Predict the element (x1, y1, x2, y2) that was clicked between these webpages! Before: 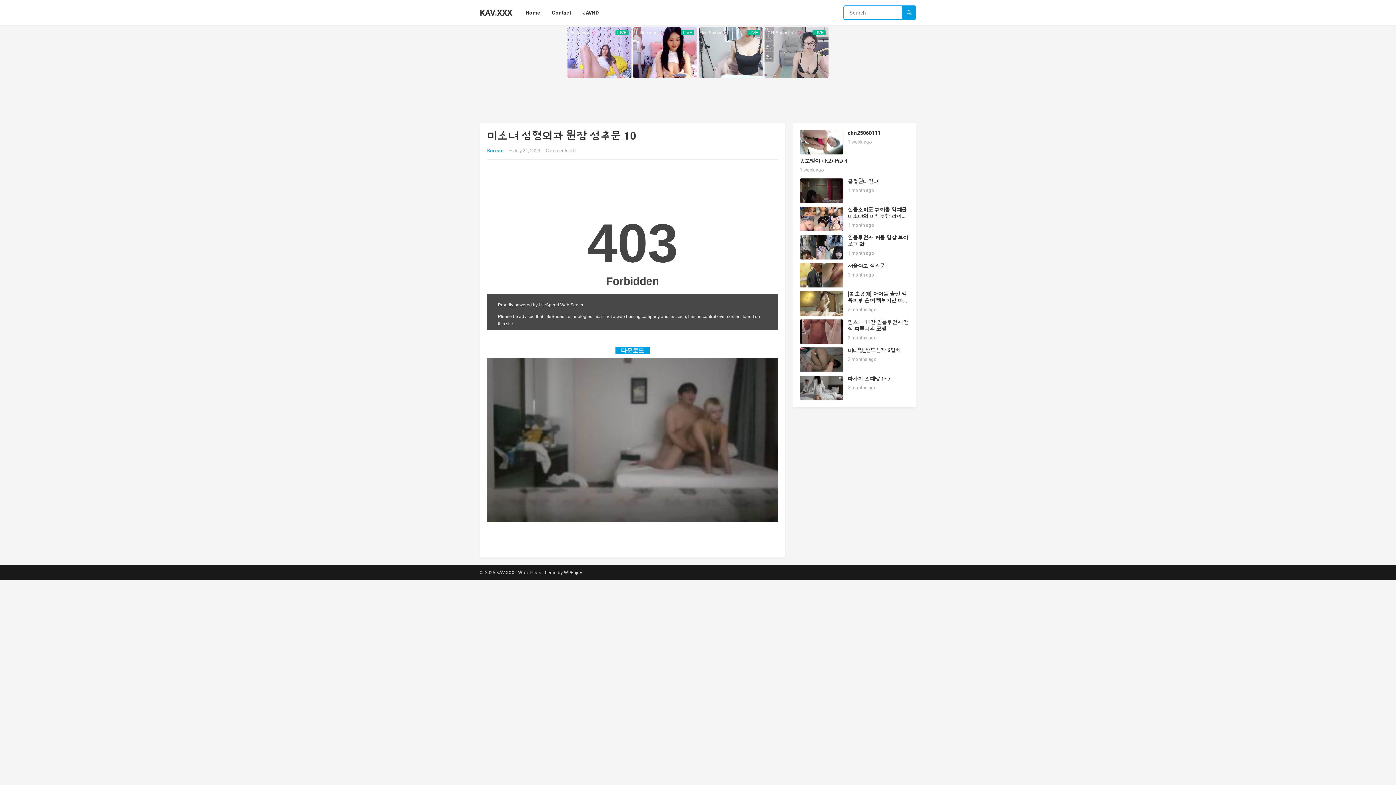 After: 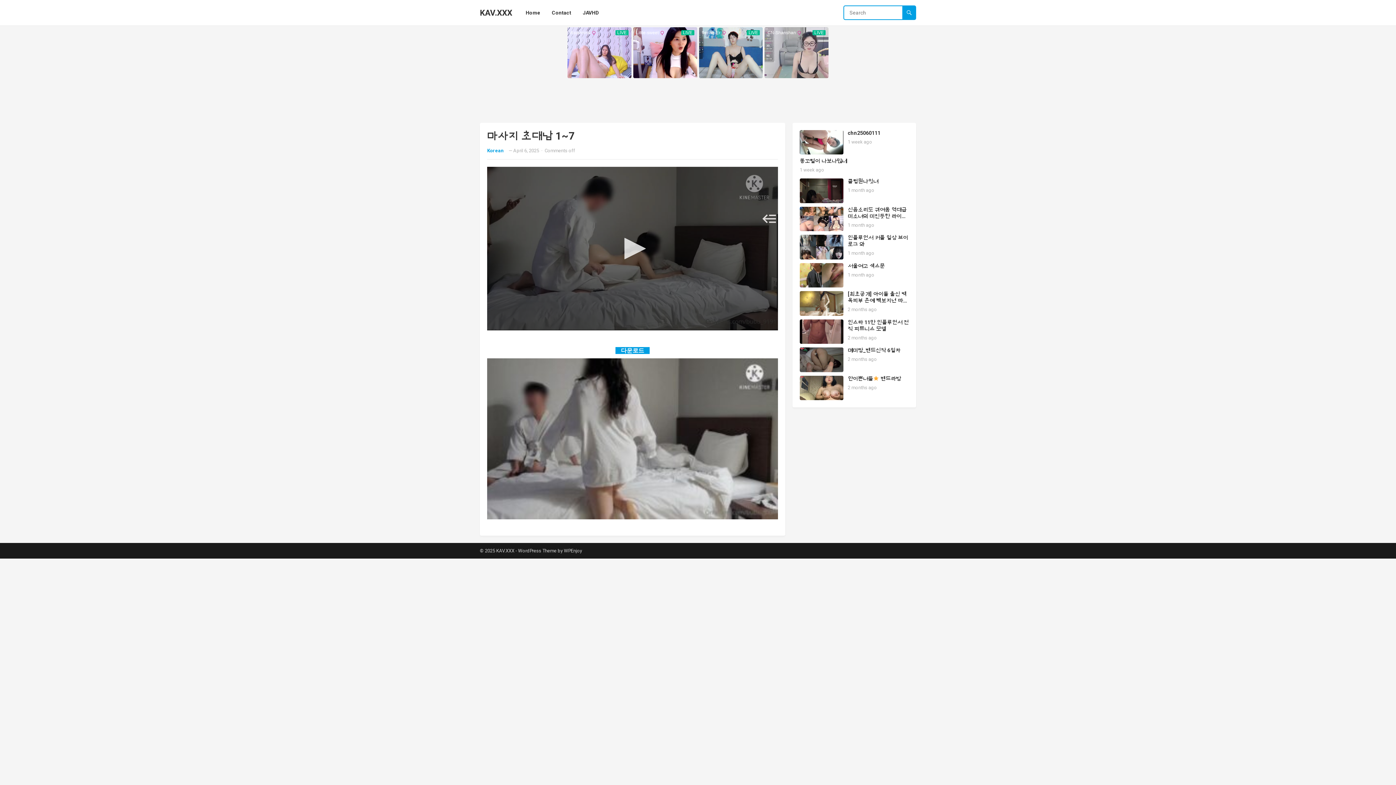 Action: bbox: (800, 375, 843, 400)